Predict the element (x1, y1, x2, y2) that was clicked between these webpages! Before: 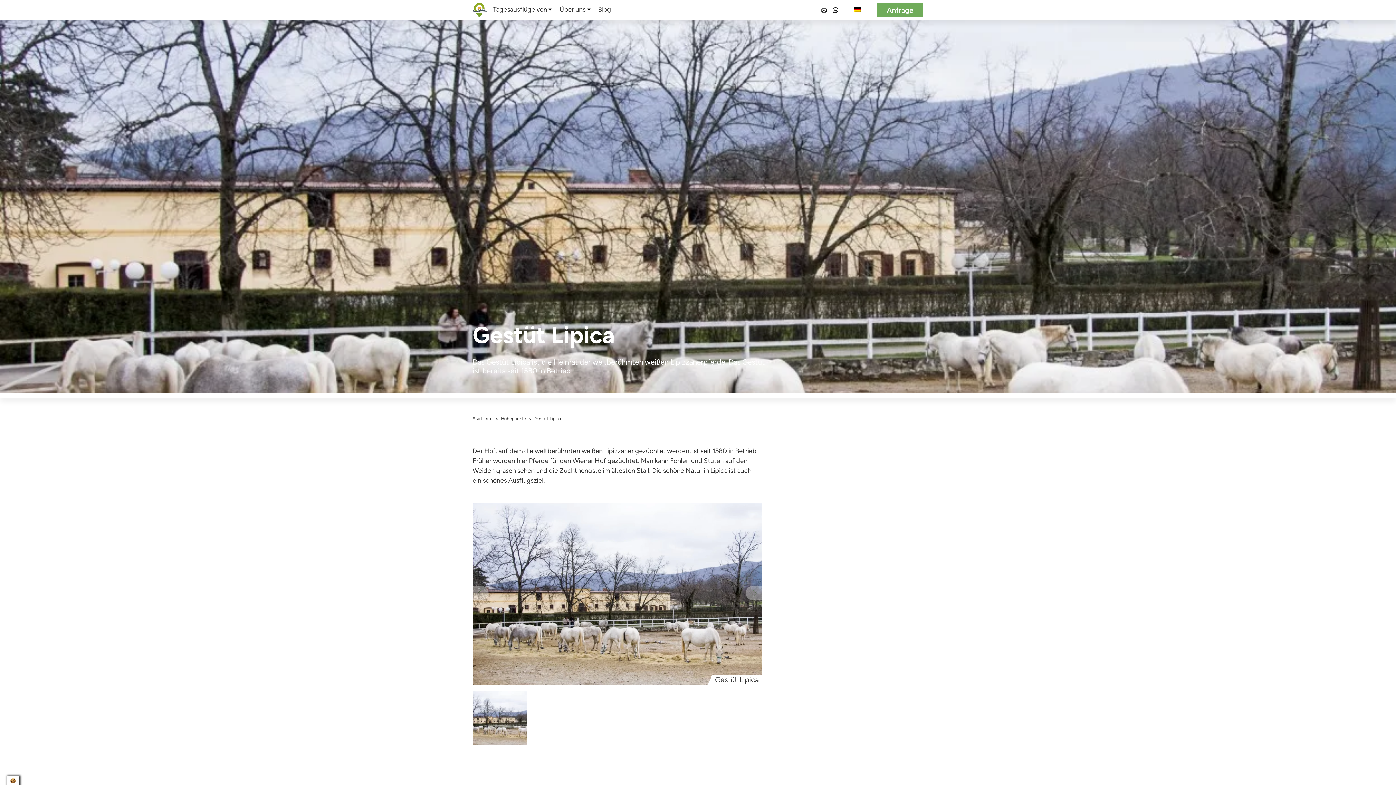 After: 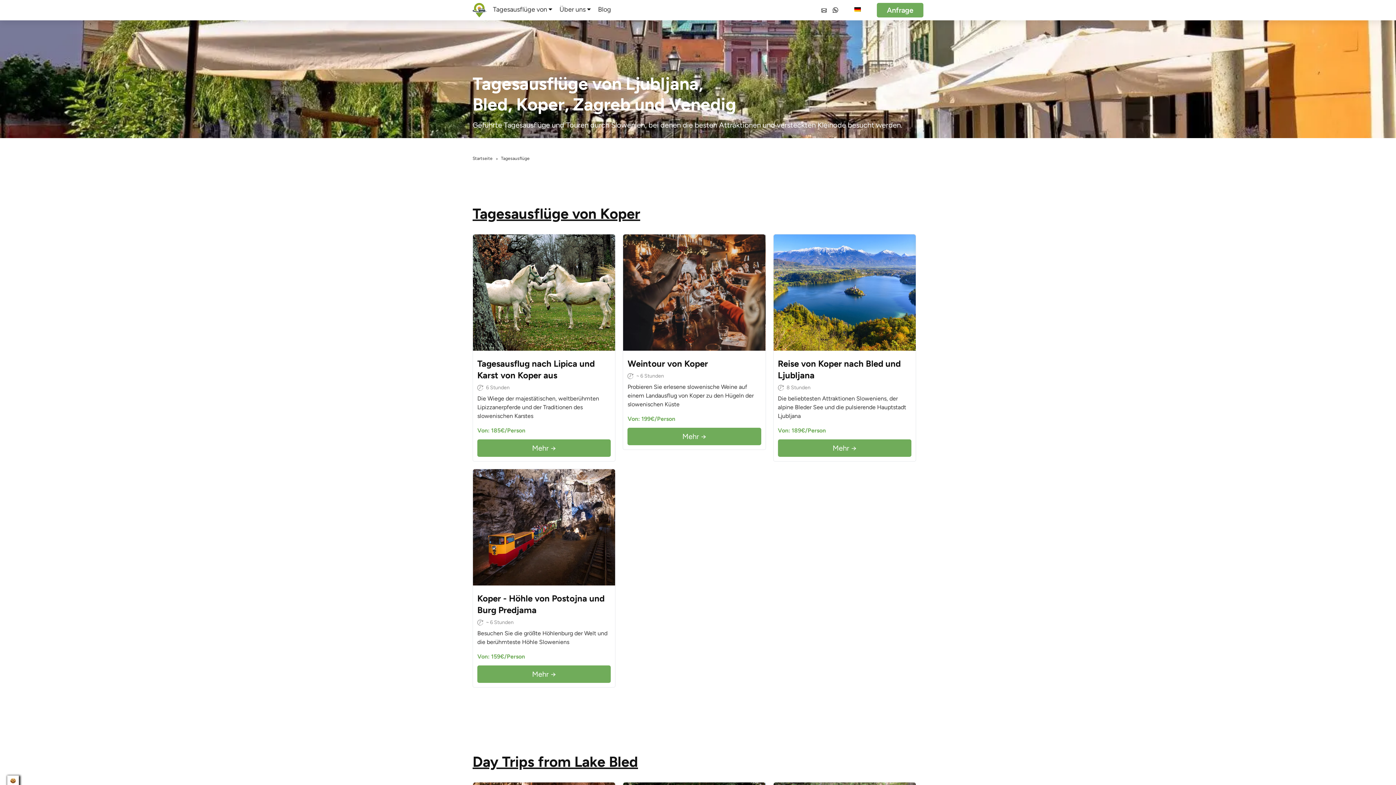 Action: bbox: (493, 0, 547, 18) label: Tagesausflüge von